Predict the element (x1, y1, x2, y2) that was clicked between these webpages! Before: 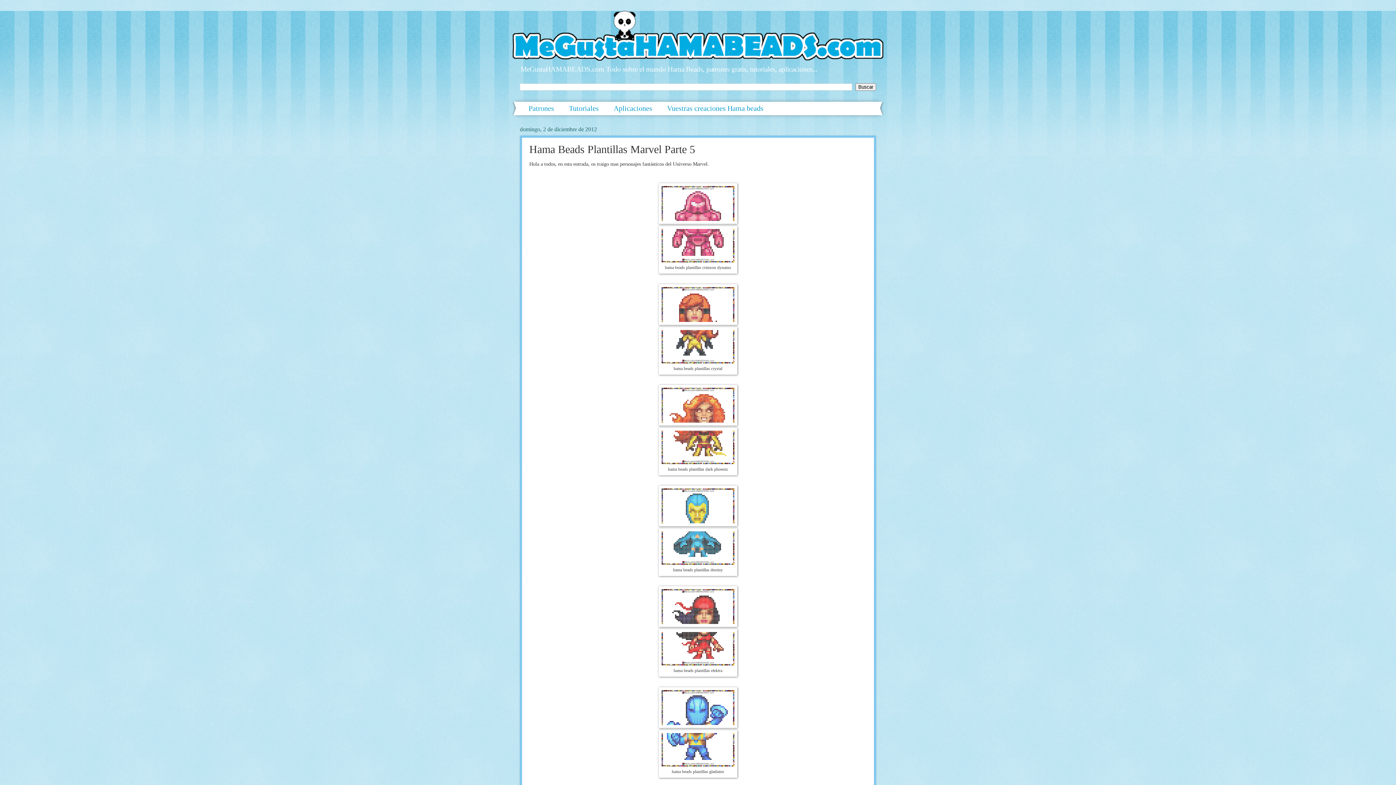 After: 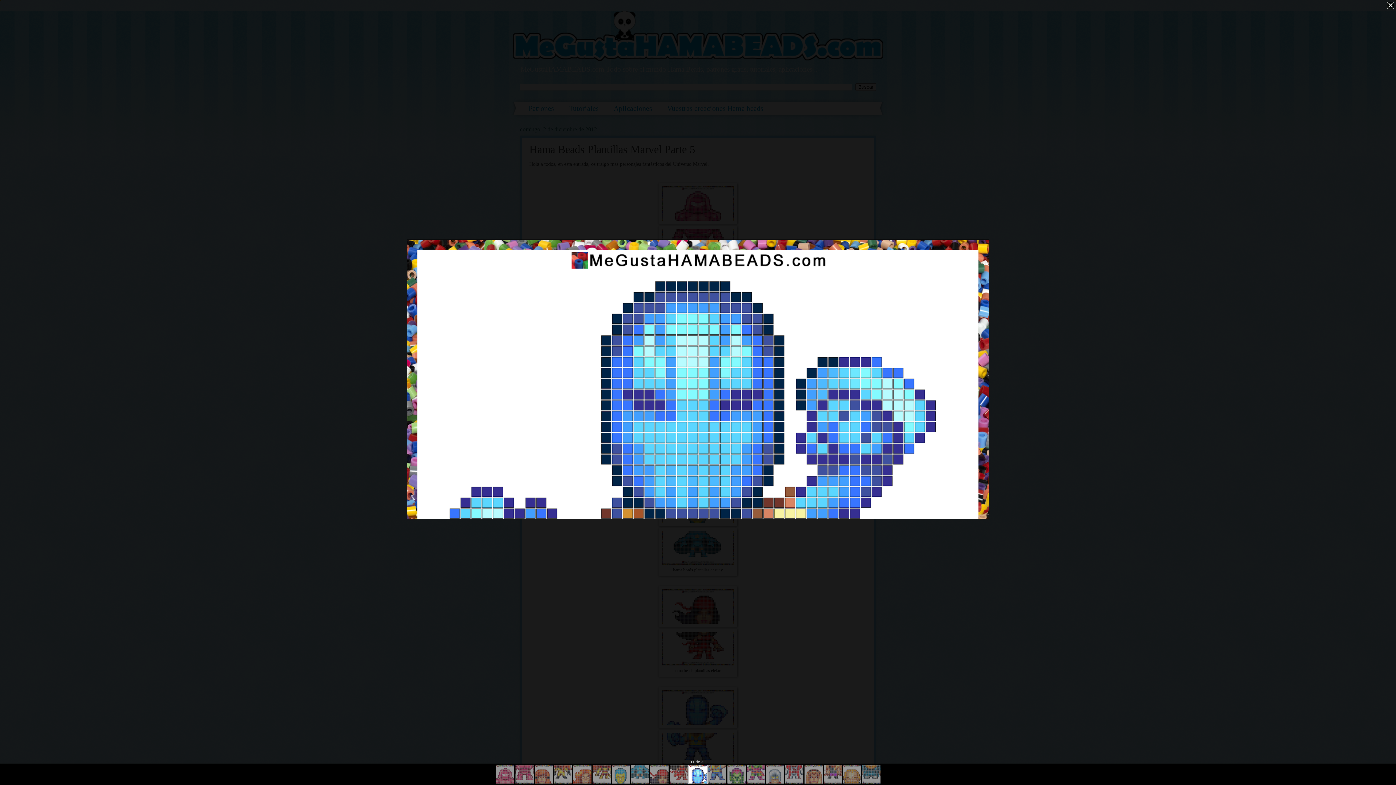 Action: bbox: (658, 723, 737, 729)